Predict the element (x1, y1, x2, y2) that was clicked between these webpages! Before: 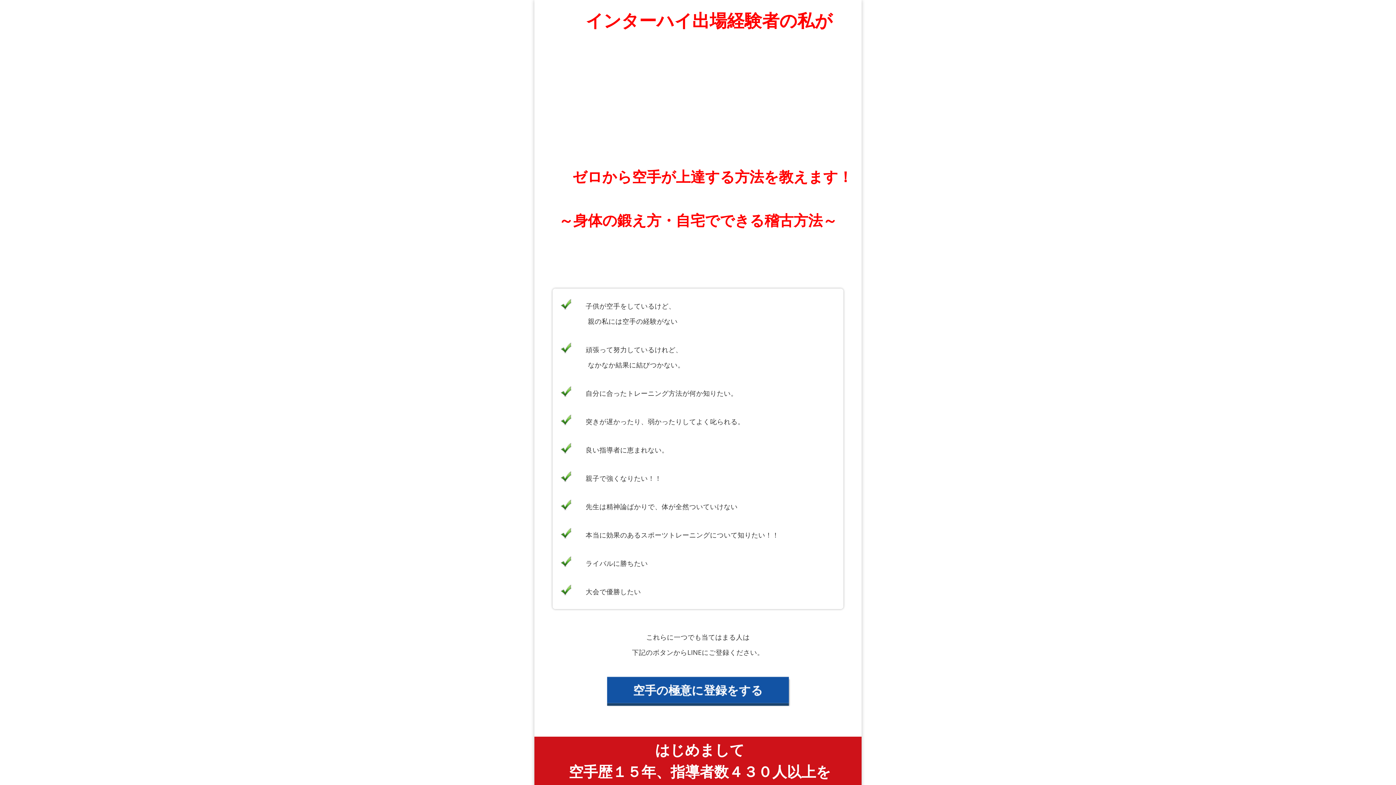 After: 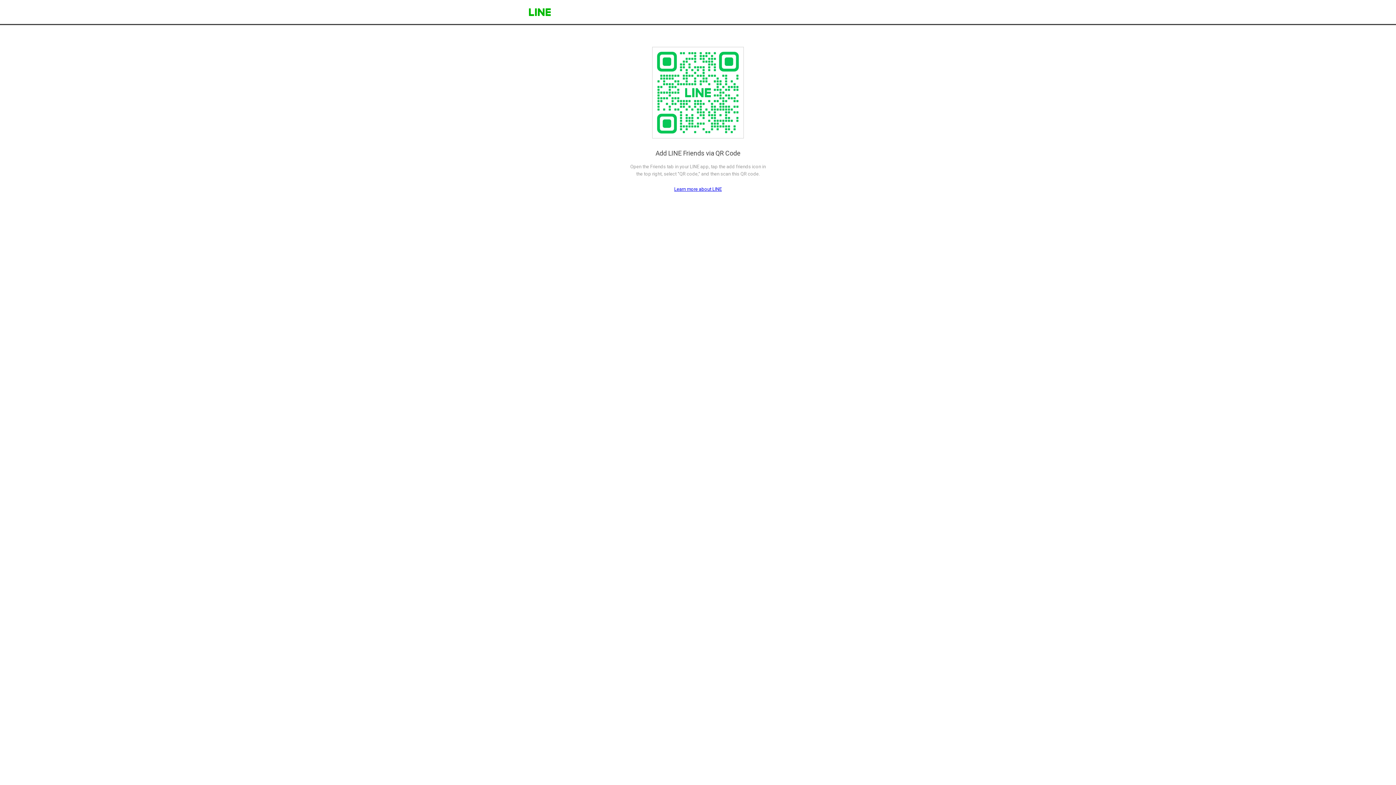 Action: label: 空手の極意に登録をする bbox: (607, 677, 789, 703)